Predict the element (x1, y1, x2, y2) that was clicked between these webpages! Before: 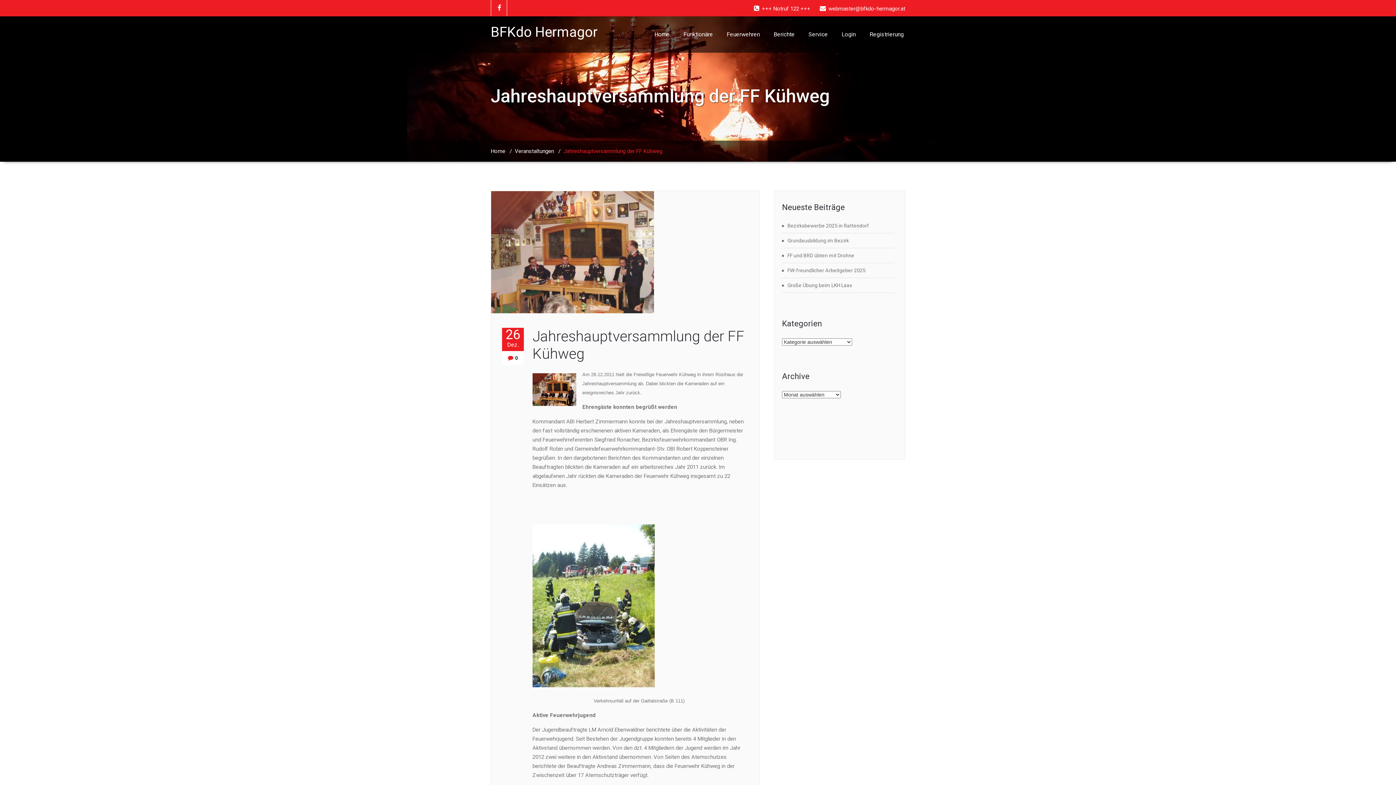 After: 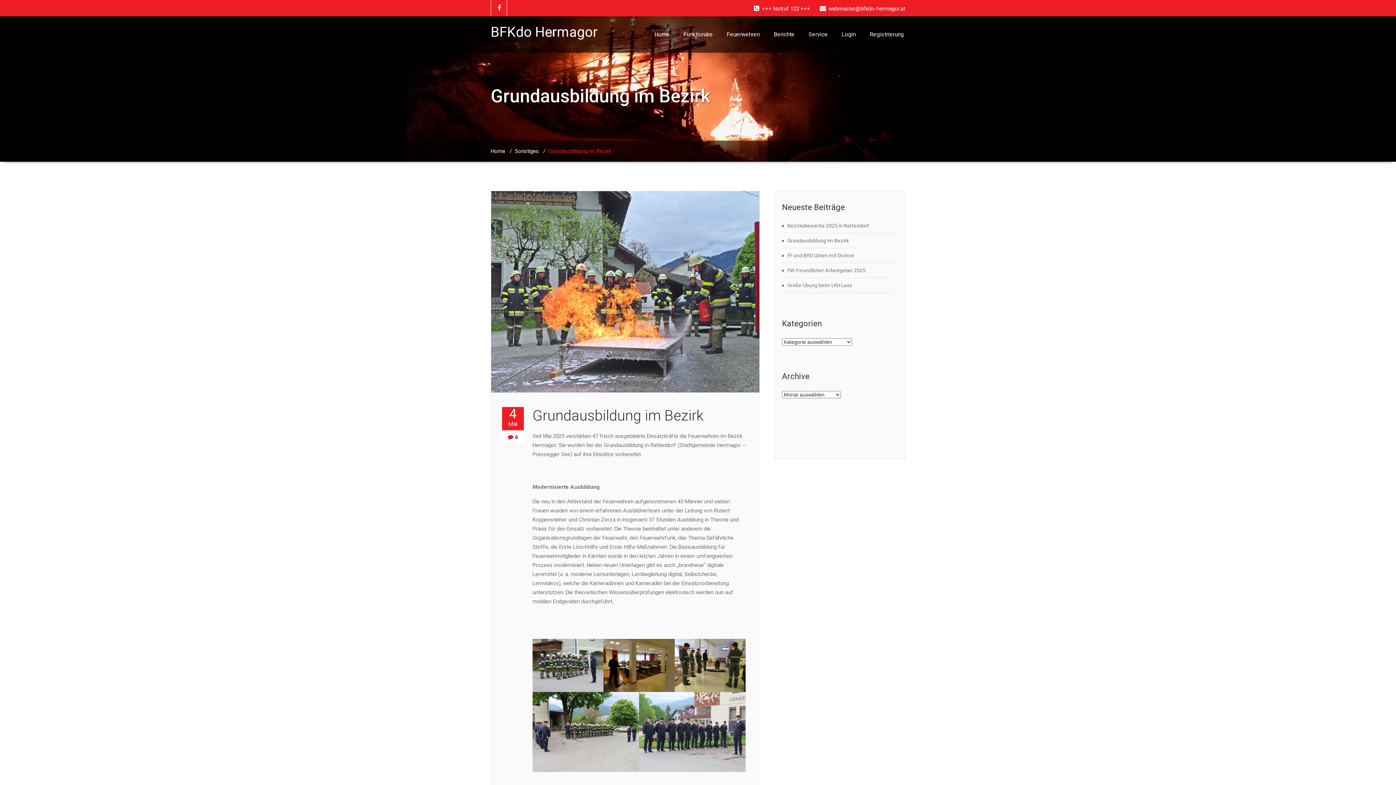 Action: bbox: (782, 237, 849, 243) label: Grundausbildung im Bezirk